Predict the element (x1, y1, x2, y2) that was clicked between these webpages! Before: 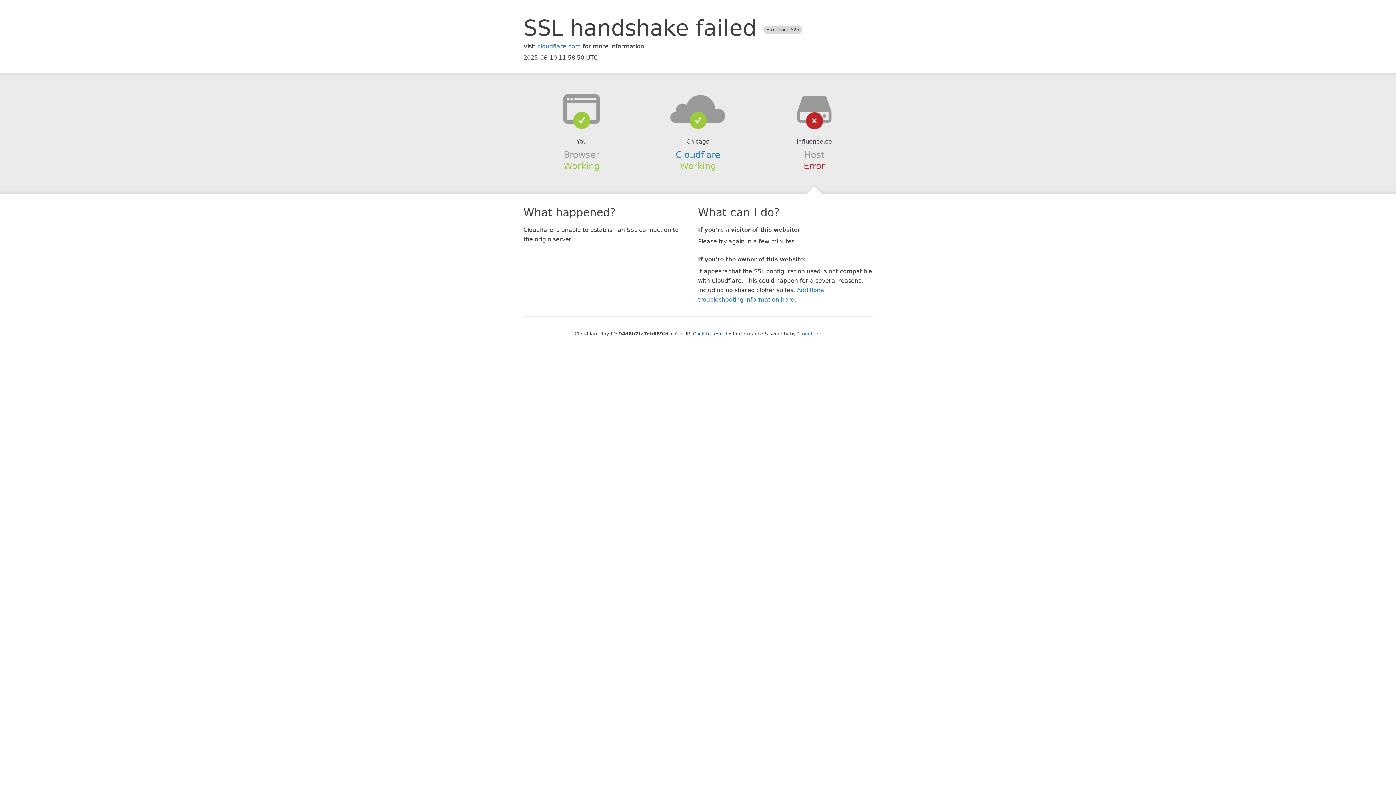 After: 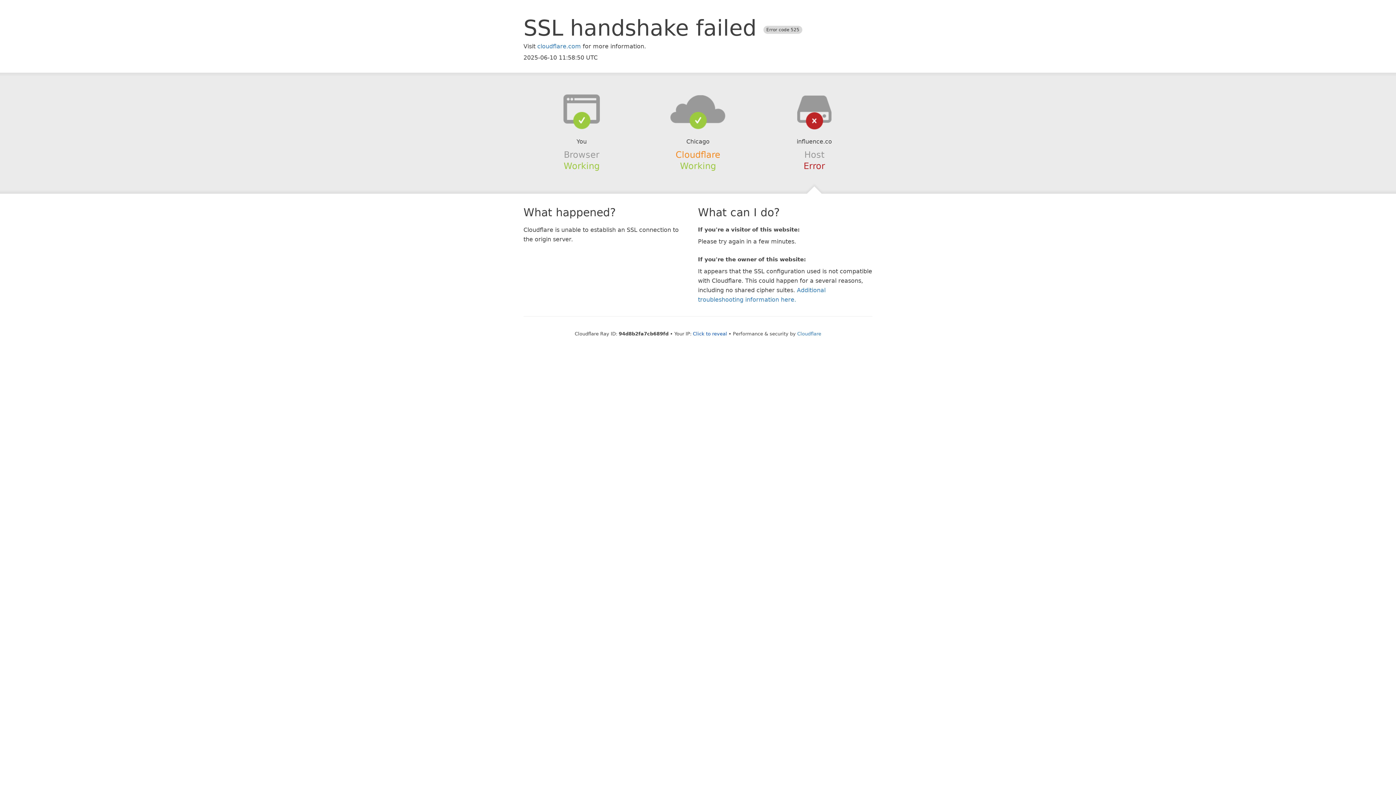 Action: label: Cloudflare bbox: (675, 149, 720, 159)